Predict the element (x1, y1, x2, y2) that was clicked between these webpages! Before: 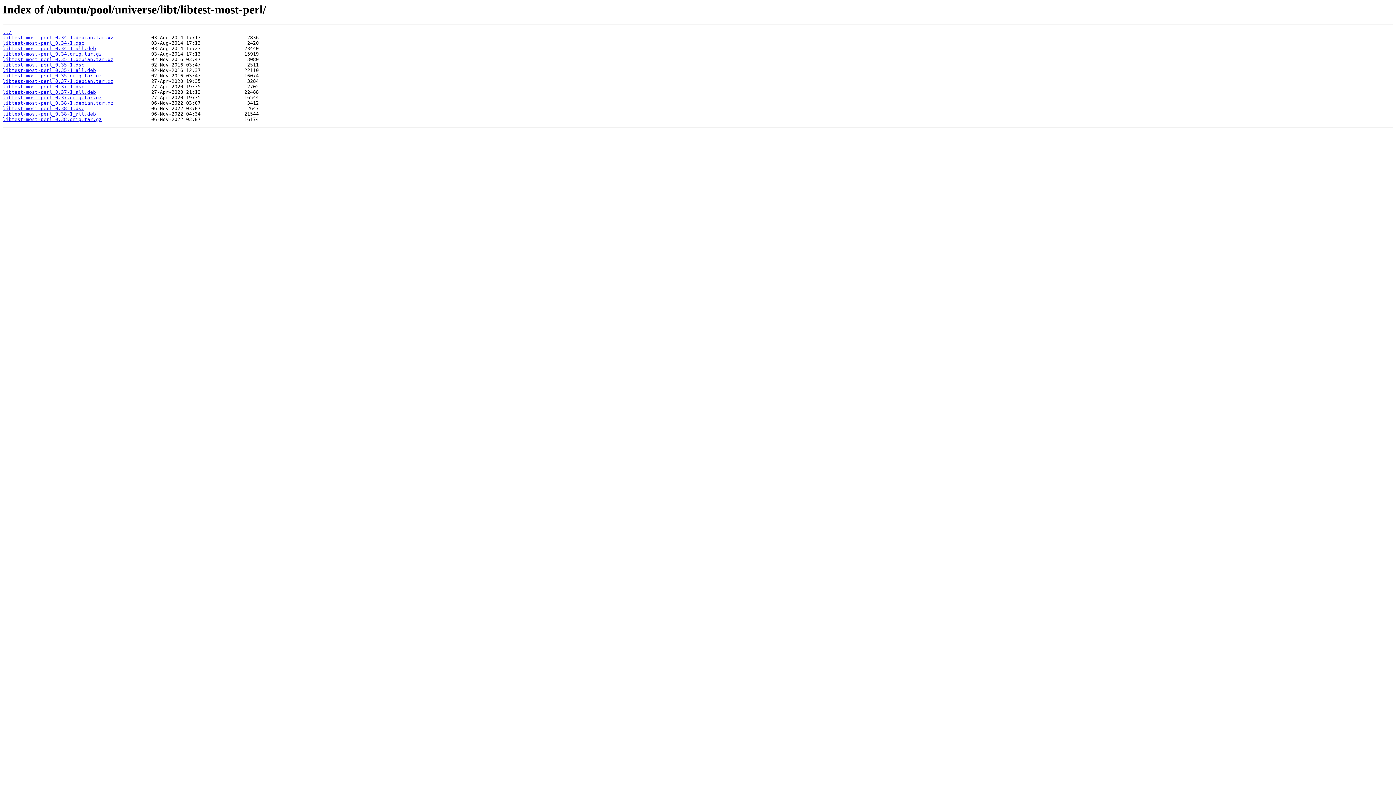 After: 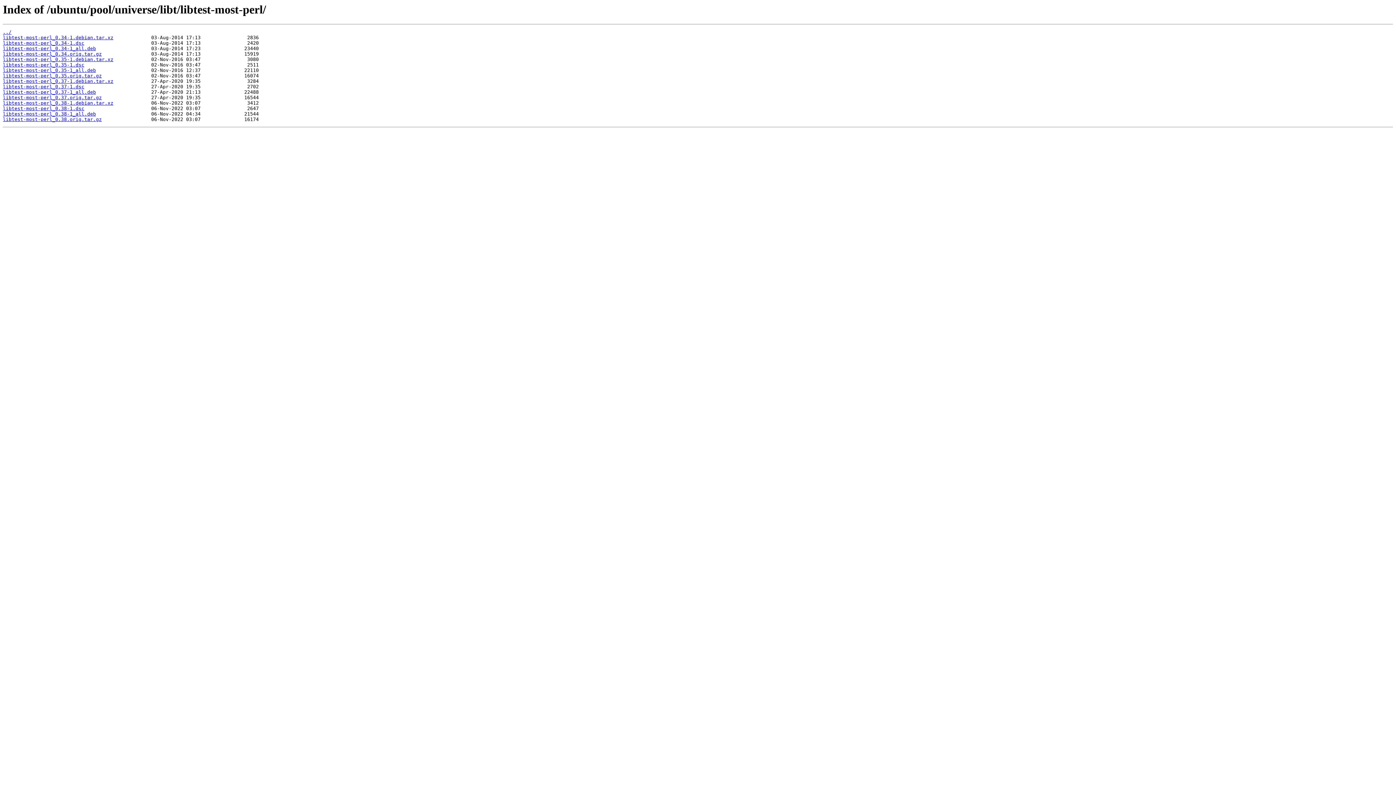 Action: label: libtest-most-perl_0.34-1.dsc bbox: (2, 40, 84, 45)